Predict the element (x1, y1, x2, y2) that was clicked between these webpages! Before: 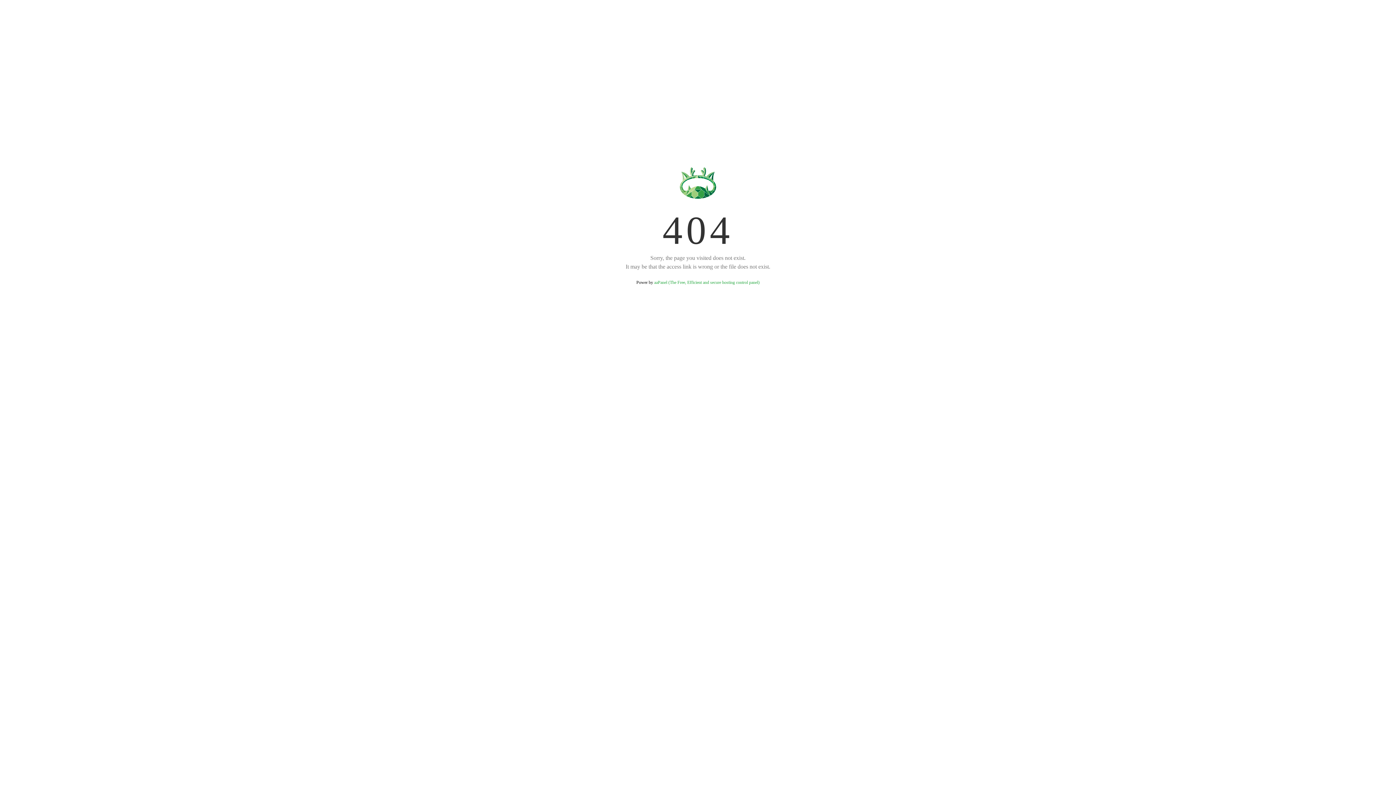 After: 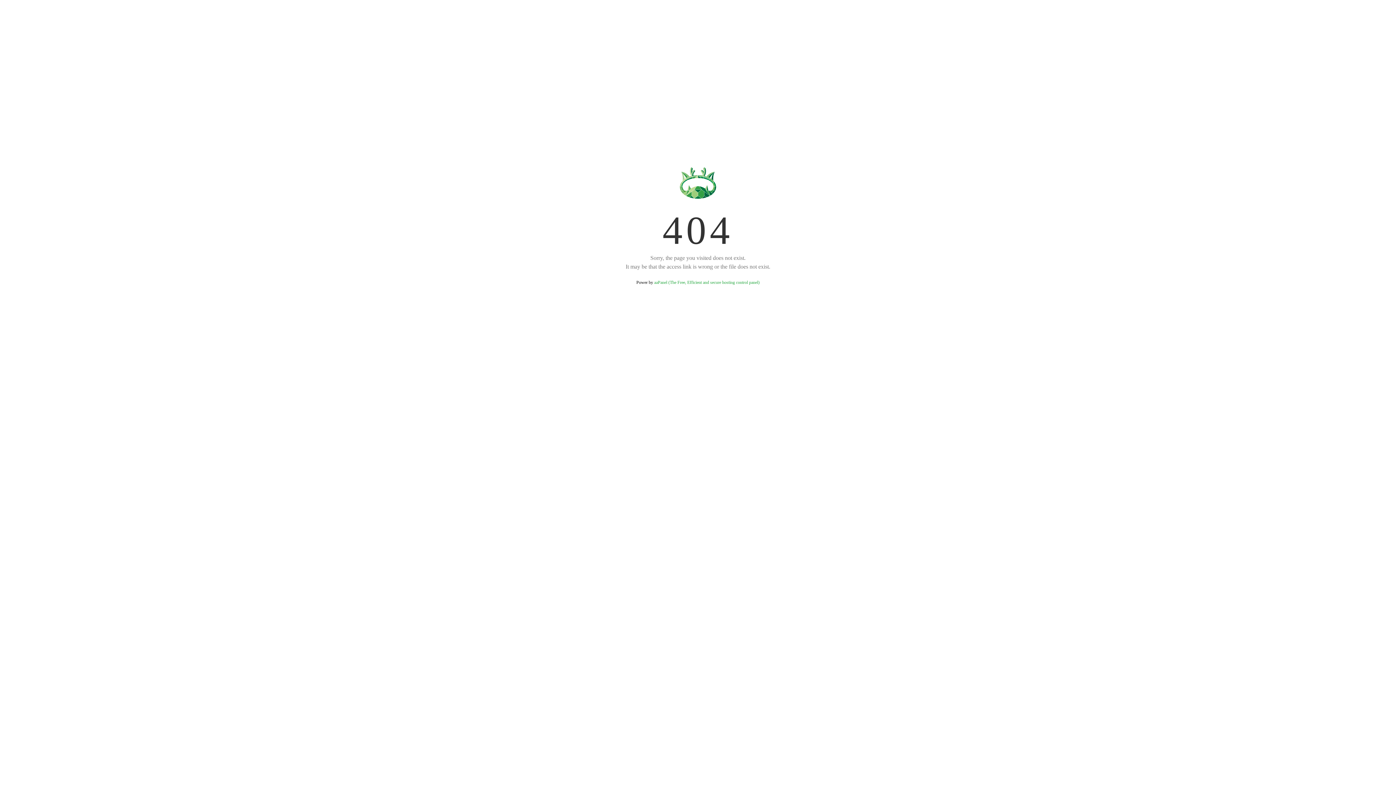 Action: label: aaPanel (The Free, Efficient and secure hosting control panel) bbox: (654, 280, 759, 285)